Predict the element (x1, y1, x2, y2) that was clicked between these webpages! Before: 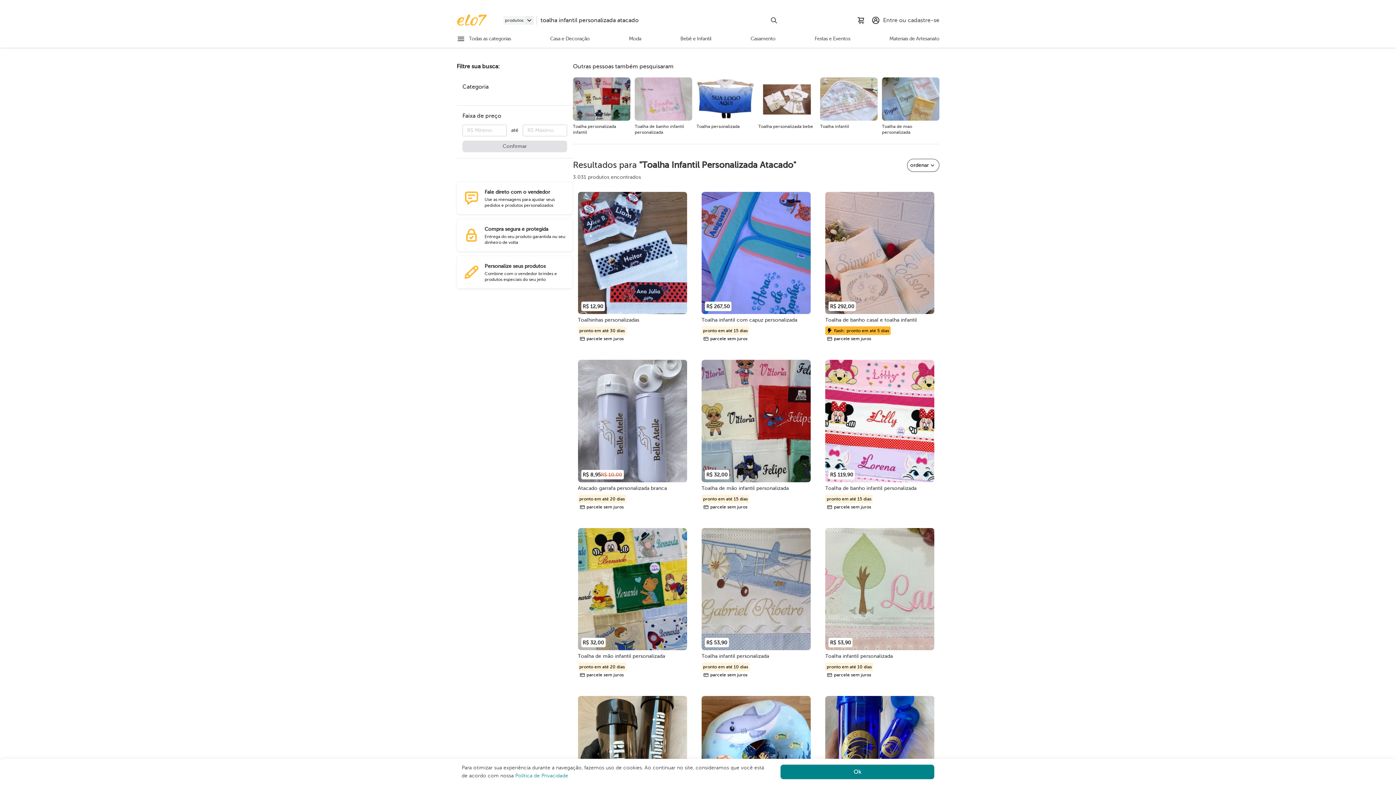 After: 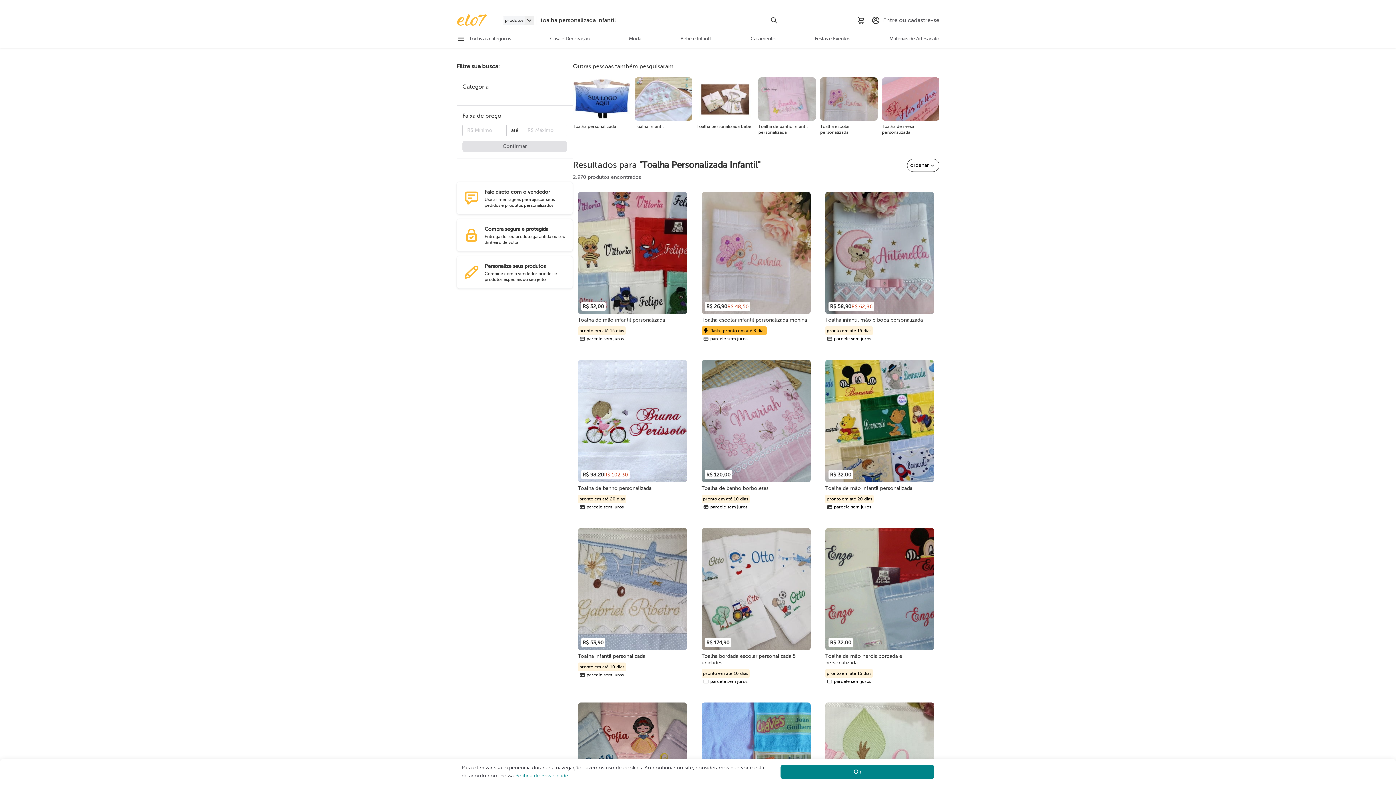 Action: bbox: (573, 77, 630, 135) label: Toalha personalizada infantil